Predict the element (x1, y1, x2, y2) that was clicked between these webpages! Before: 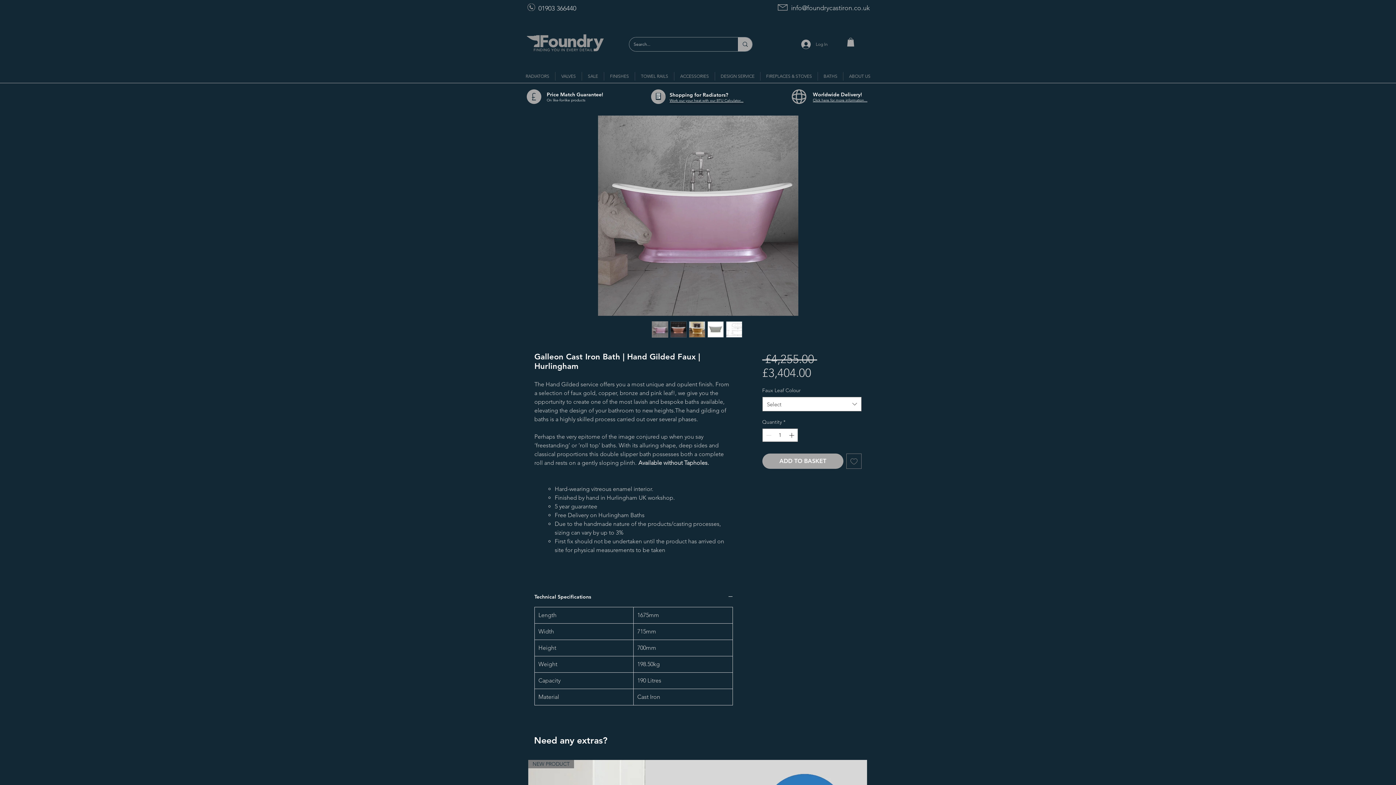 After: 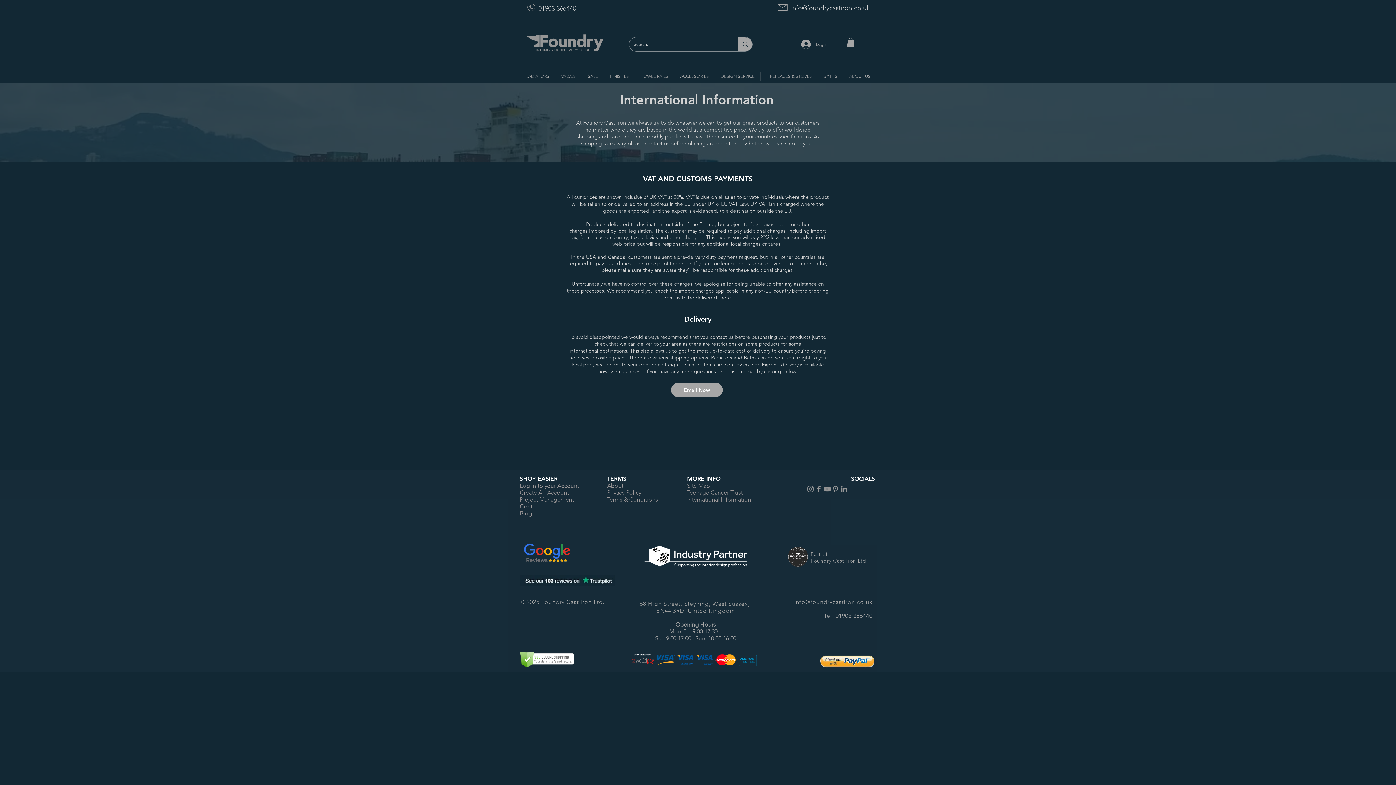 Action: bbox: (792, 89, 806, 104)